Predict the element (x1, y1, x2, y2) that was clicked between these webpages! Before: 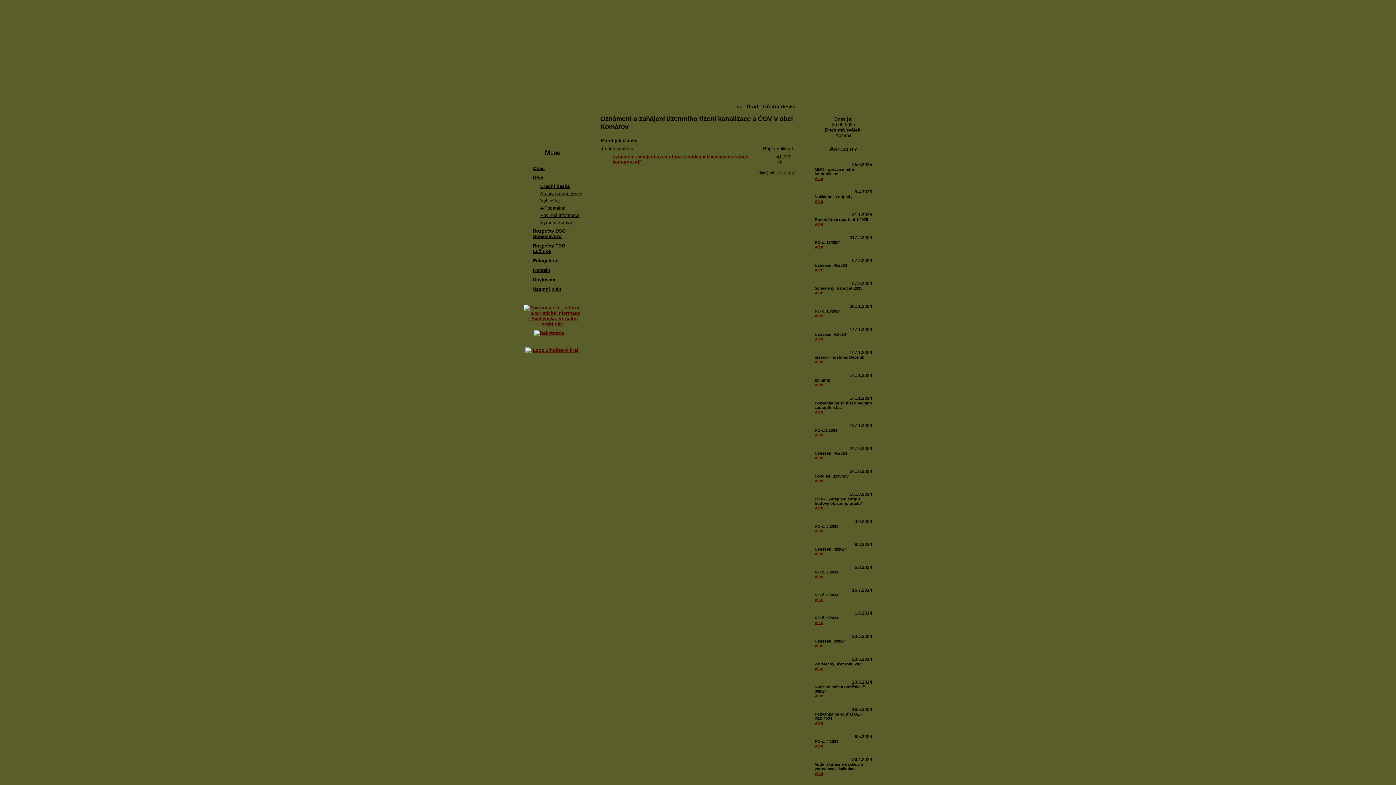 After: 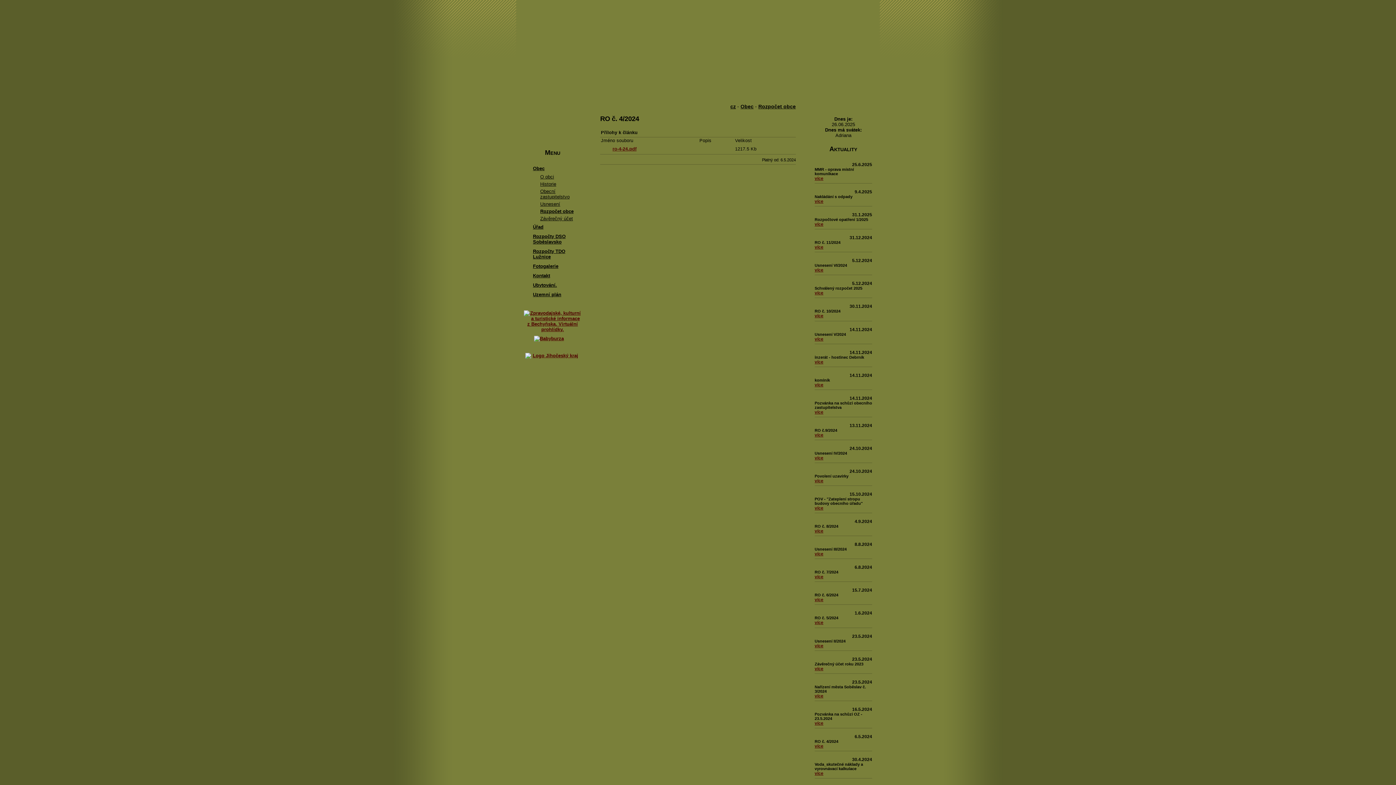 Action: label: více bbox: (814, 743, 872, 749)